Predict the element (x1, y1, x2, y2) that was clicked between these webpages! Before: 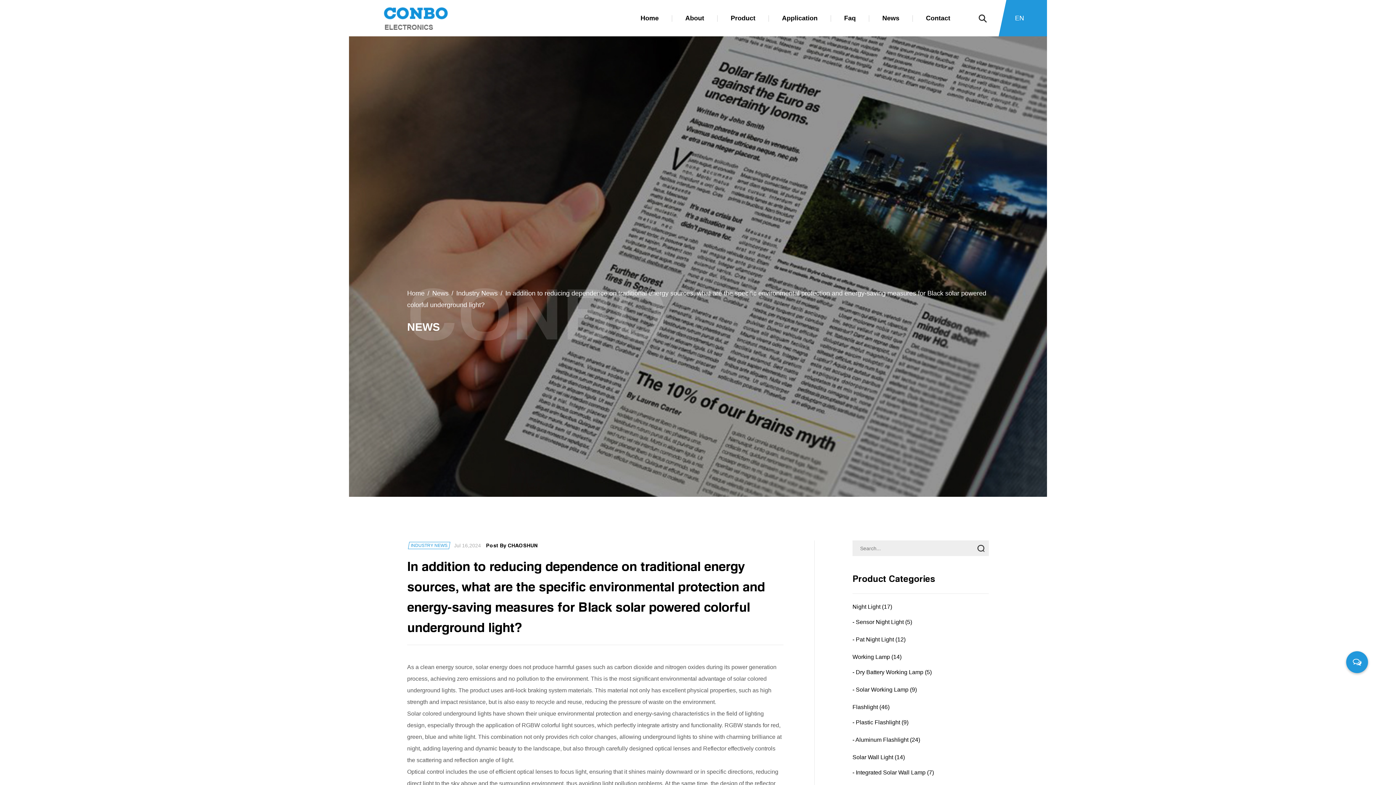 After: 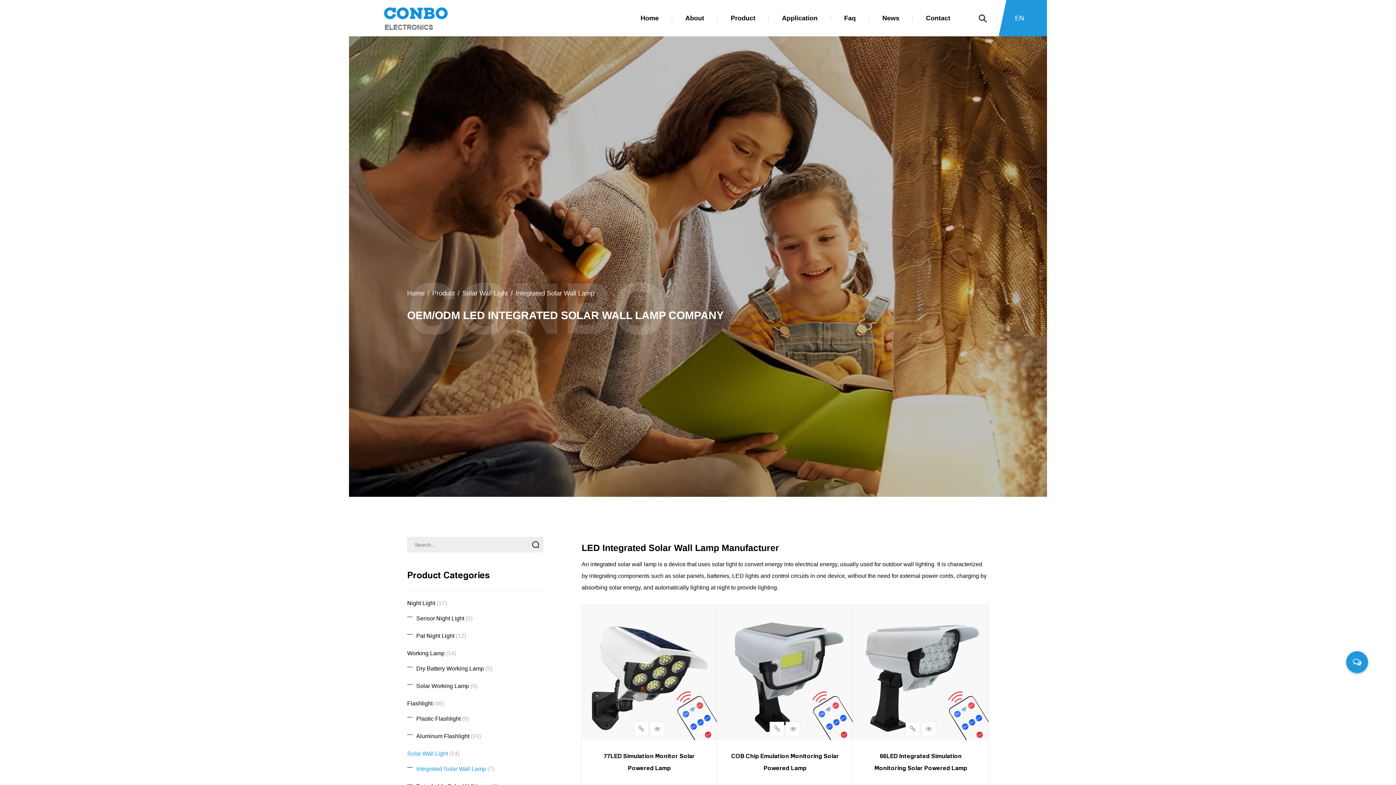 Action: bbox: (852, 769, 934, 776) label: - Integrated Solar Wall Lamp (7)